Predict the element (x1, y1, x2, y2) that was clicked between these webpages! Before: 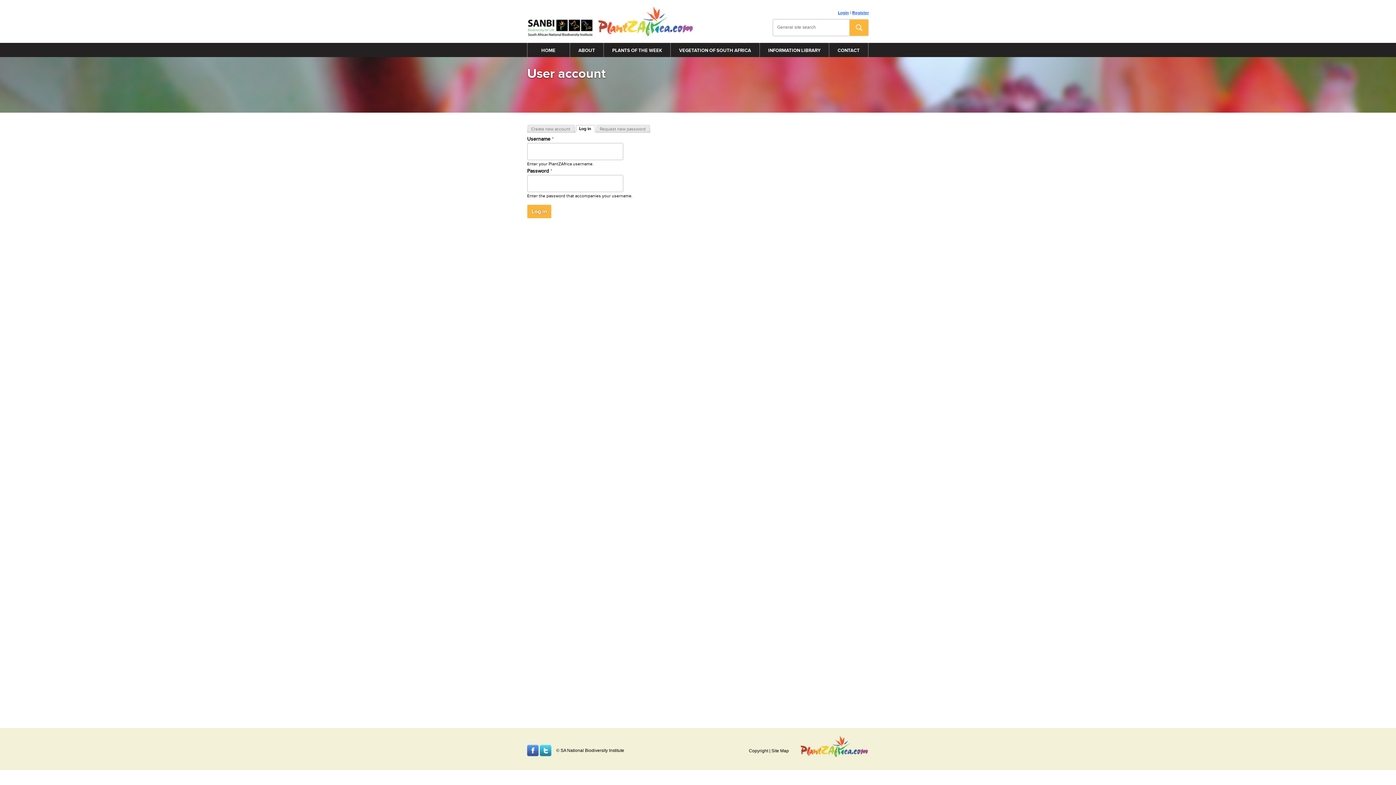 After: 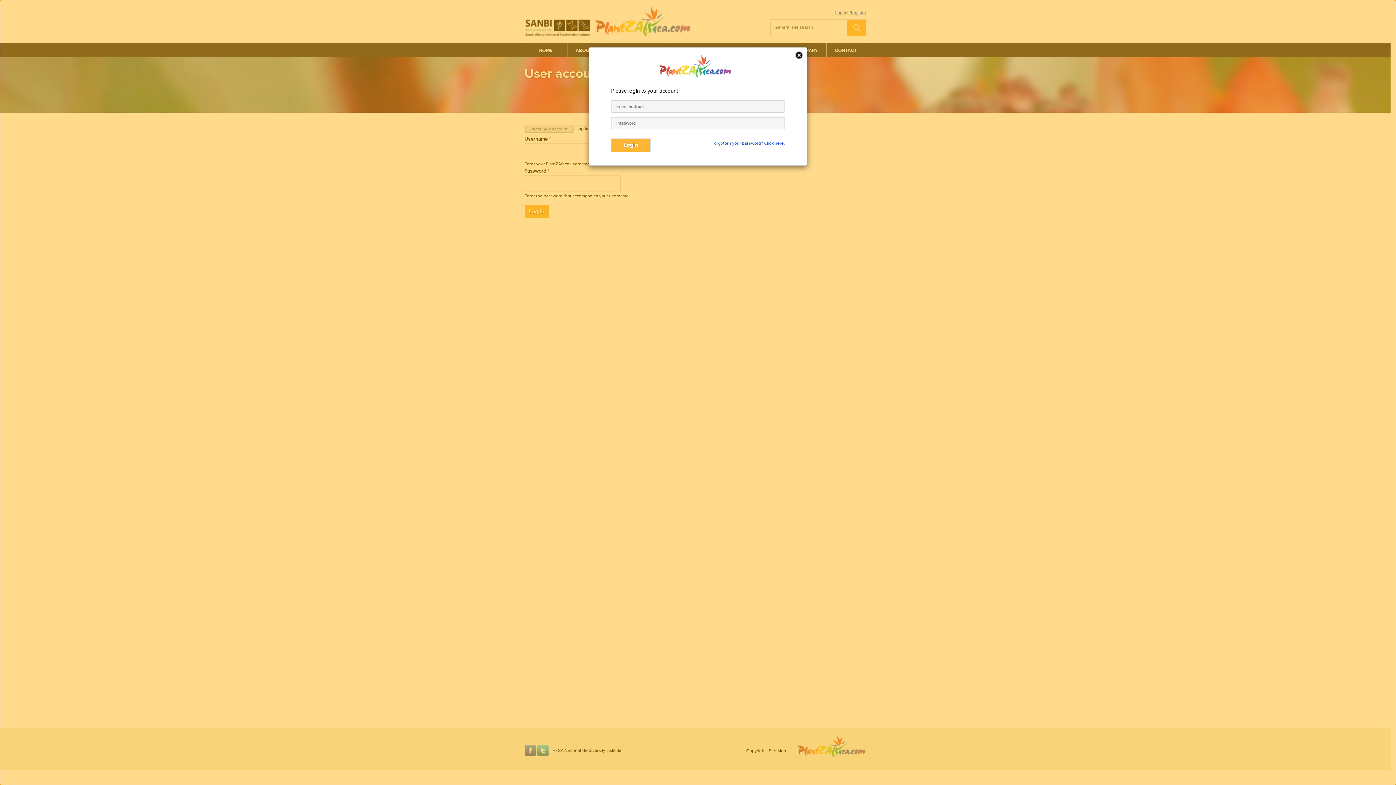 Action: label: Login bbox: (838, 10, 849, 15)